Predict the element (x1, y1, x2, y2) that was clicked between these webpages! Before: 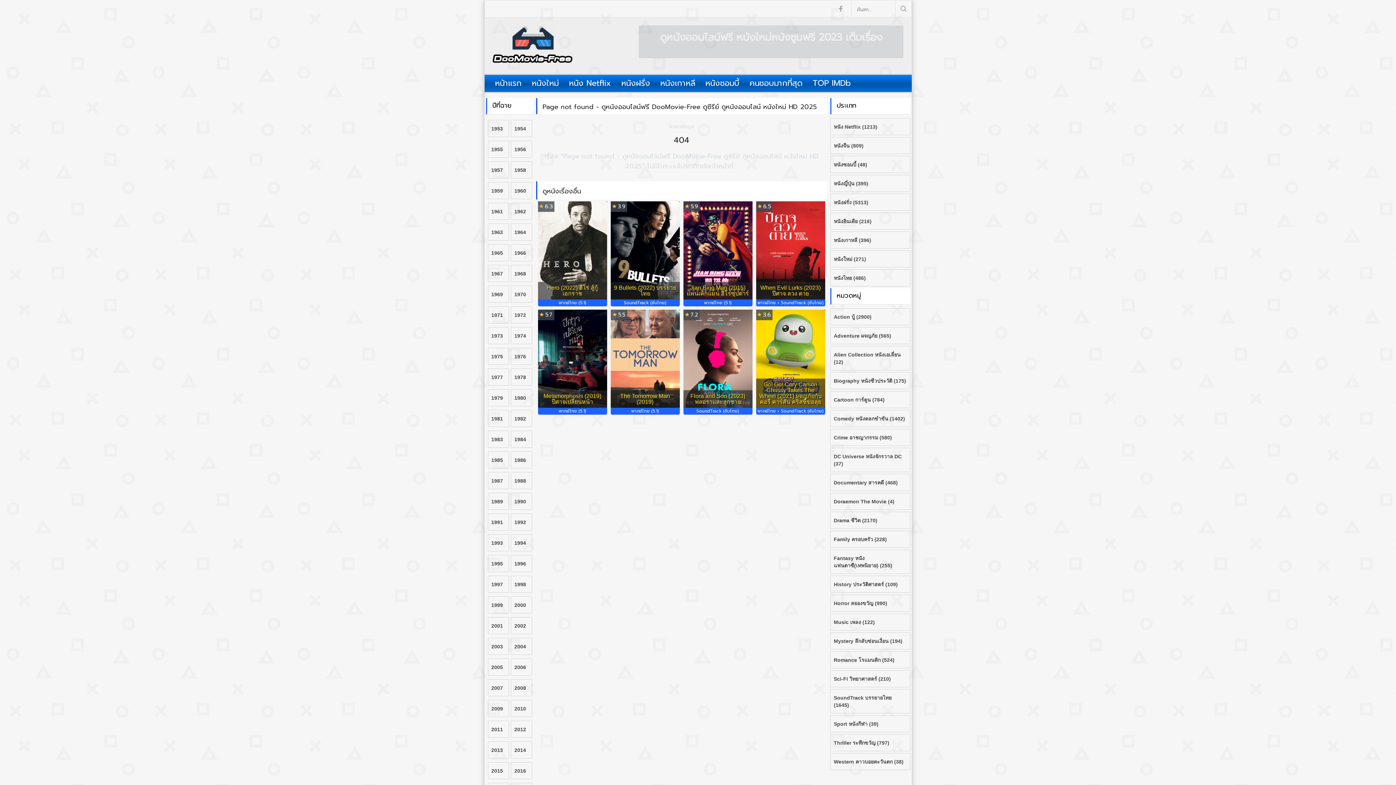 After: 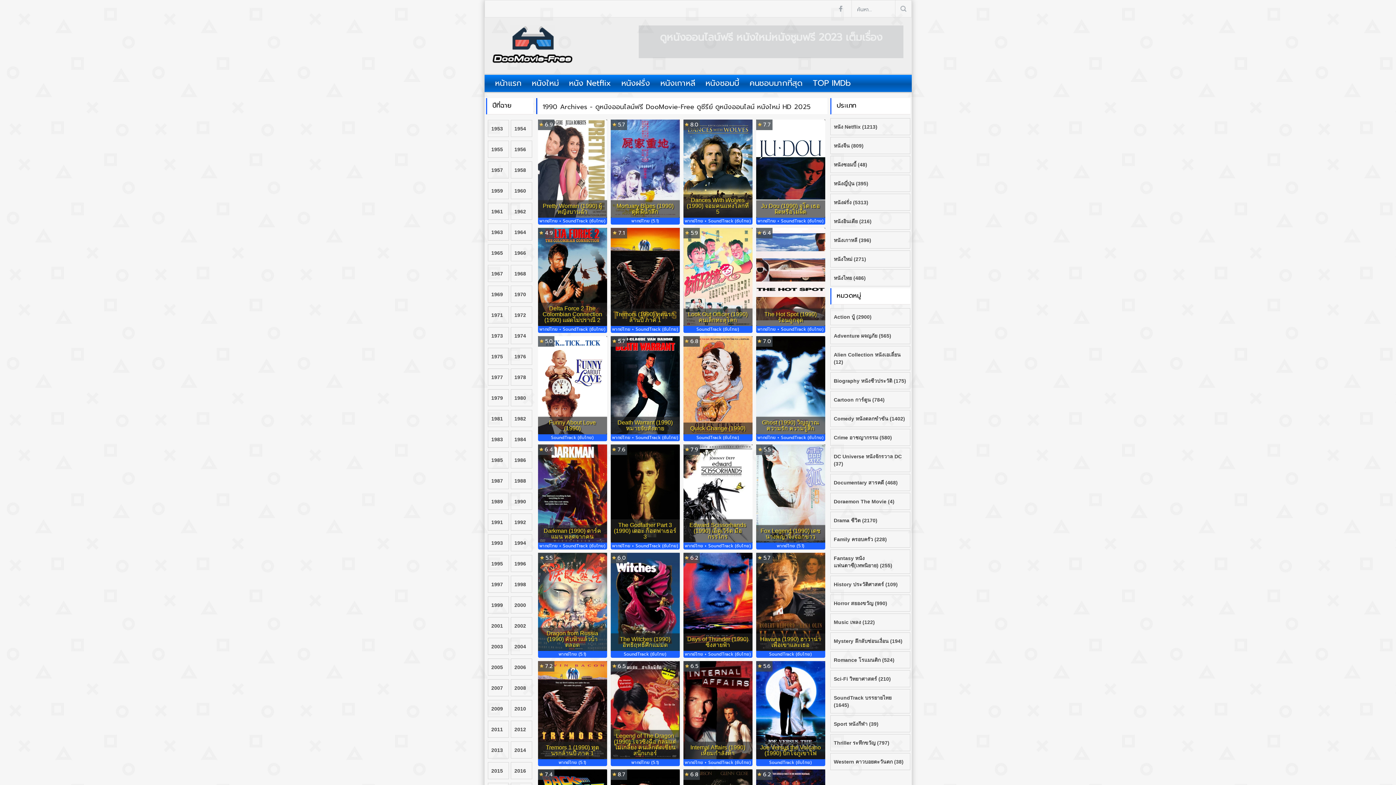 Action: bbox: (510, 493, 532, 510) label: 1990